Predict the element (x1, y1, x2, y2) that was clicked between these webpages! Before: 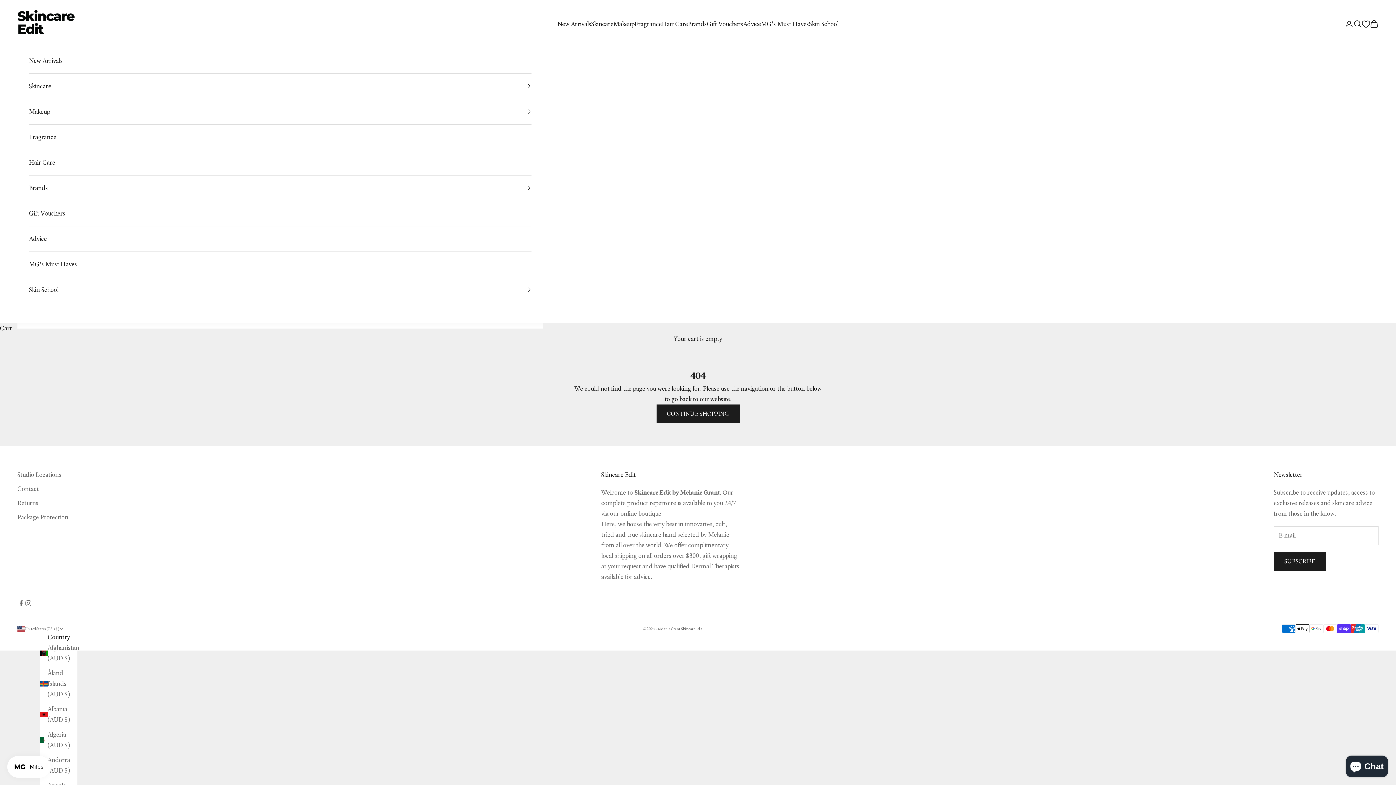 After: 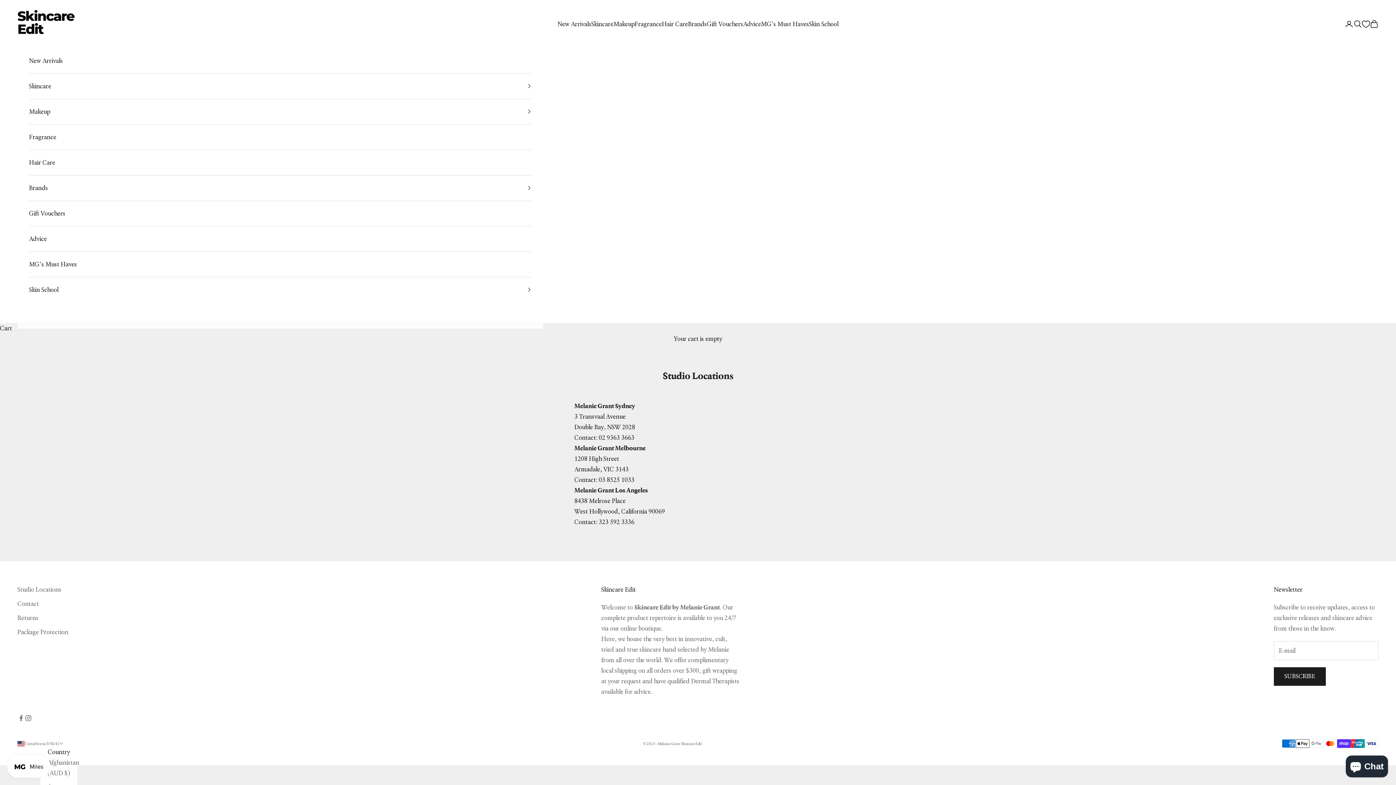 Action: bbox: (17, 470, 61, 478) label: Studio Locations